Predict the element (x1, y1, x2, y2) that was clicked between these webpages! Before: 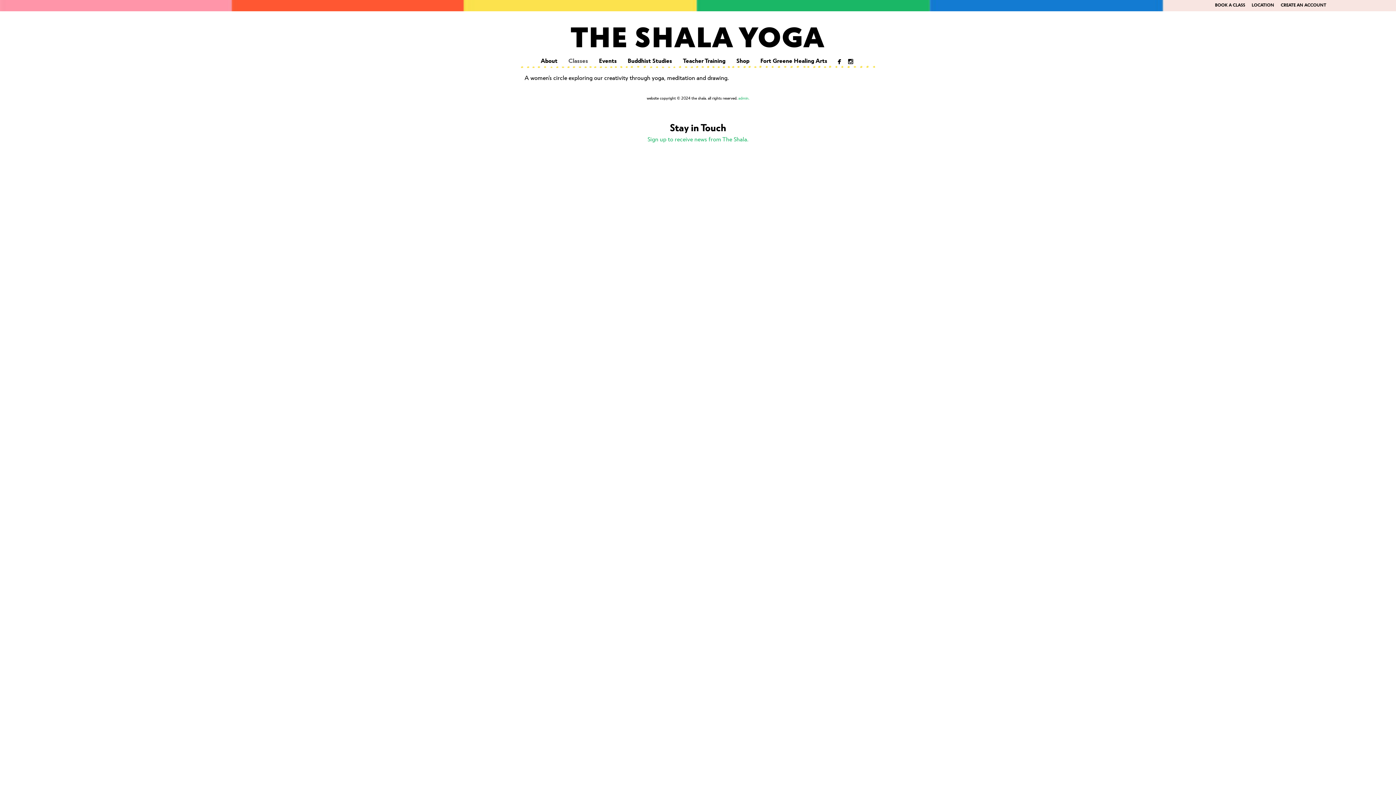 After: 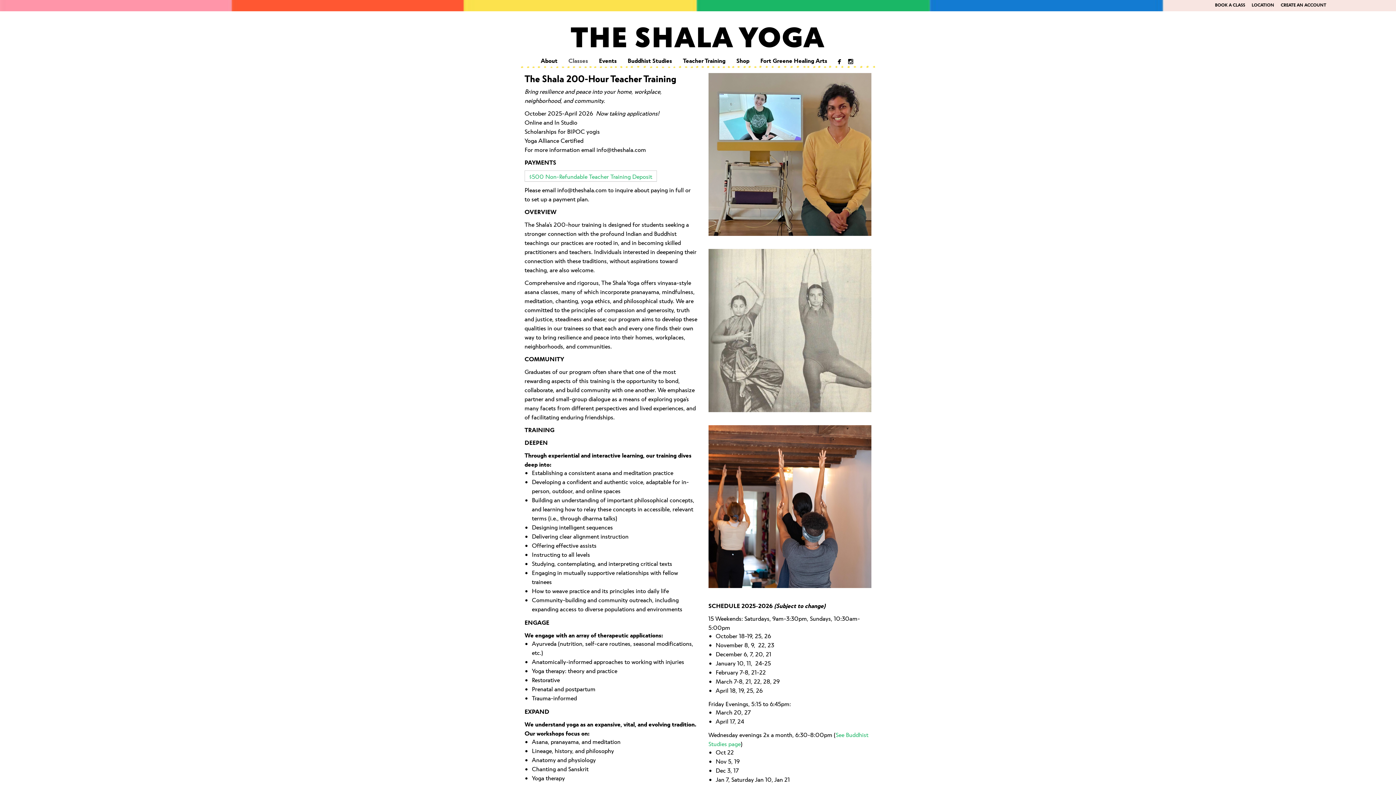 Action: bbox: (683, 57, 725, 63) label: Teacher Training